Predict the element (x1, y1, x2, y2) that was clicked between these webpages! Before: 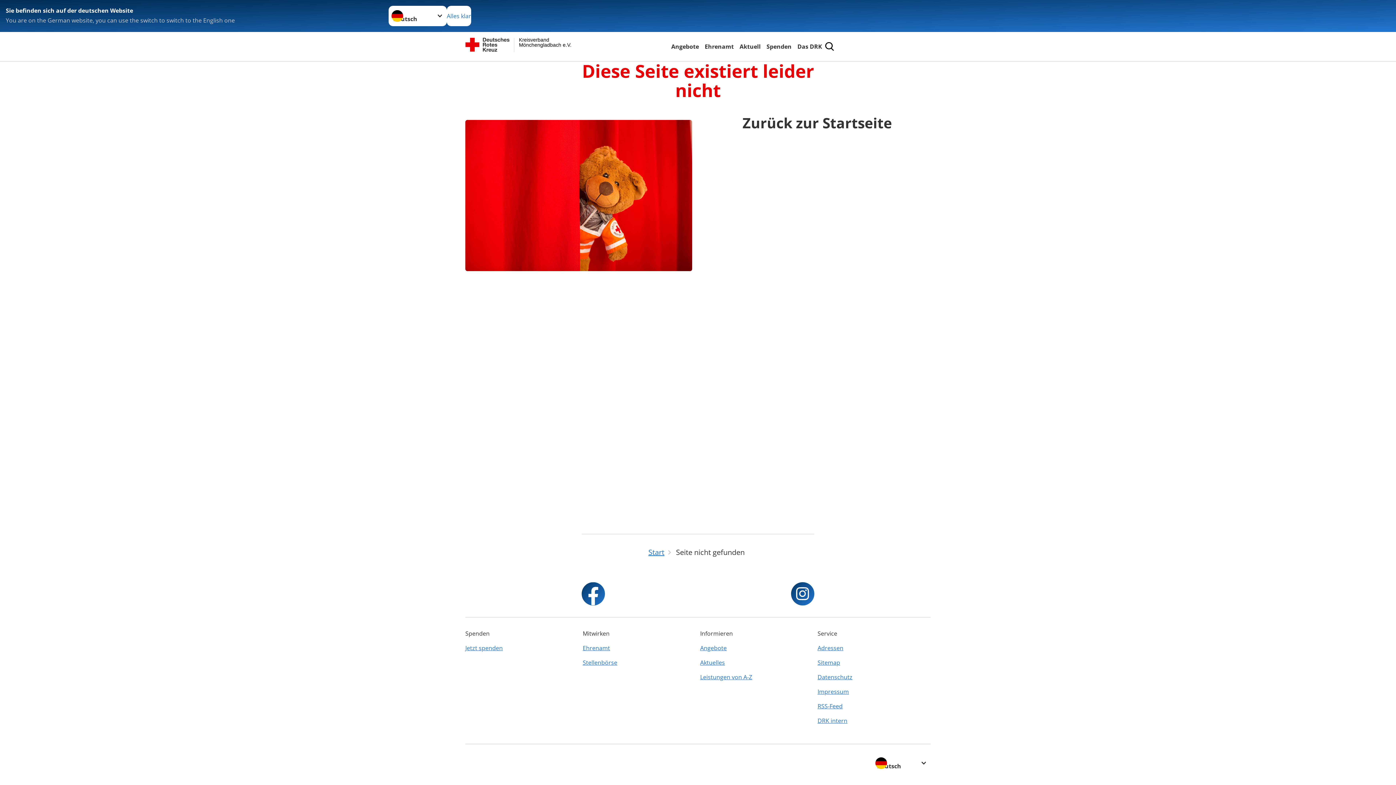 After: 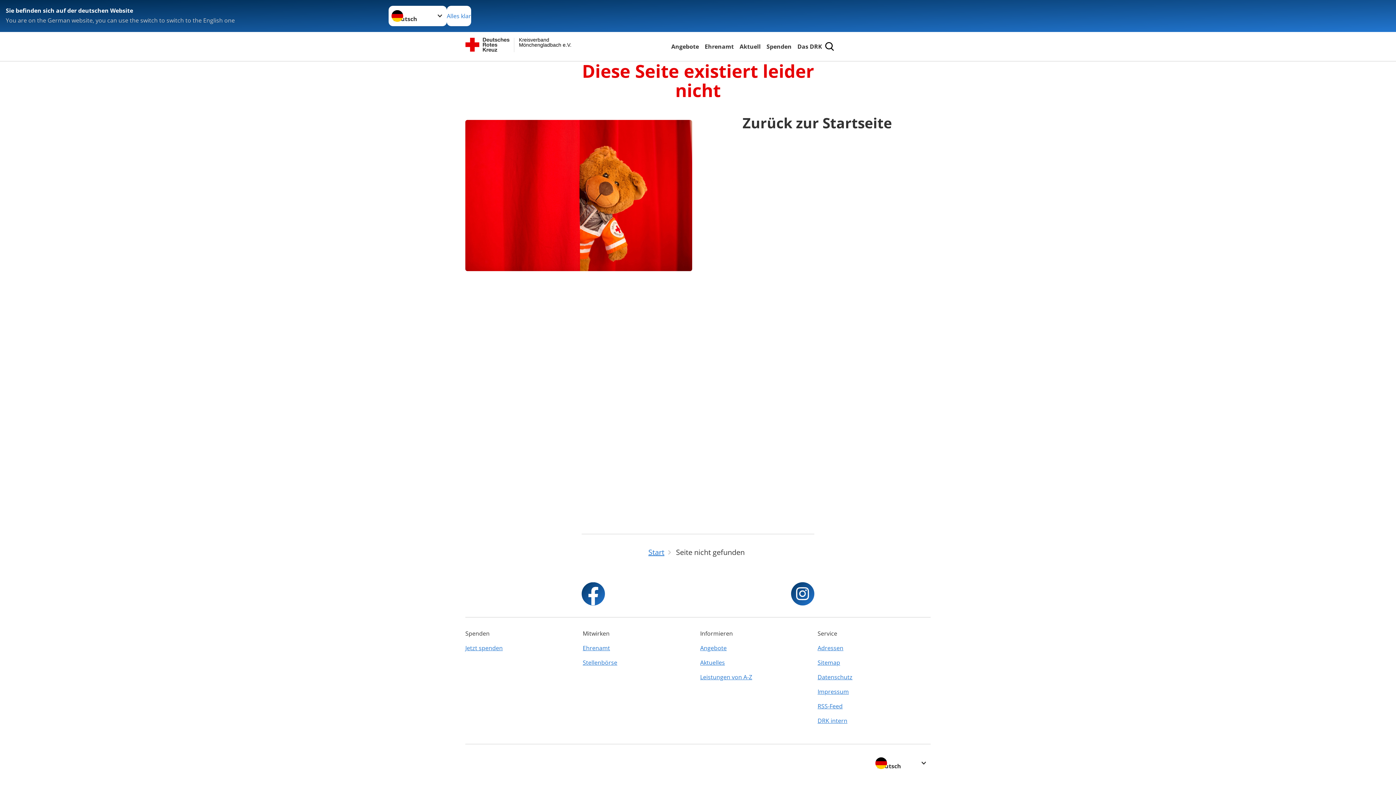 Action: bbox: (791, 582, 814, 605)